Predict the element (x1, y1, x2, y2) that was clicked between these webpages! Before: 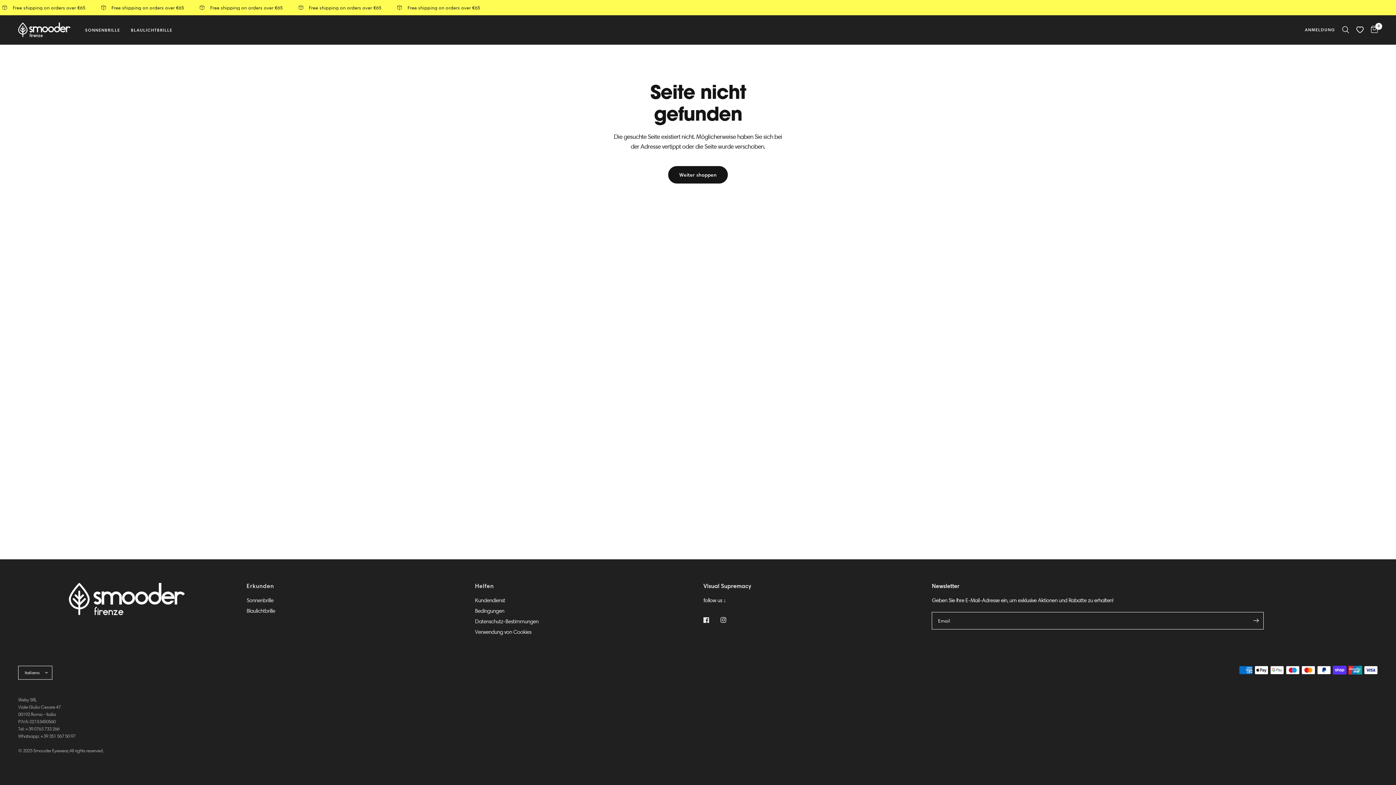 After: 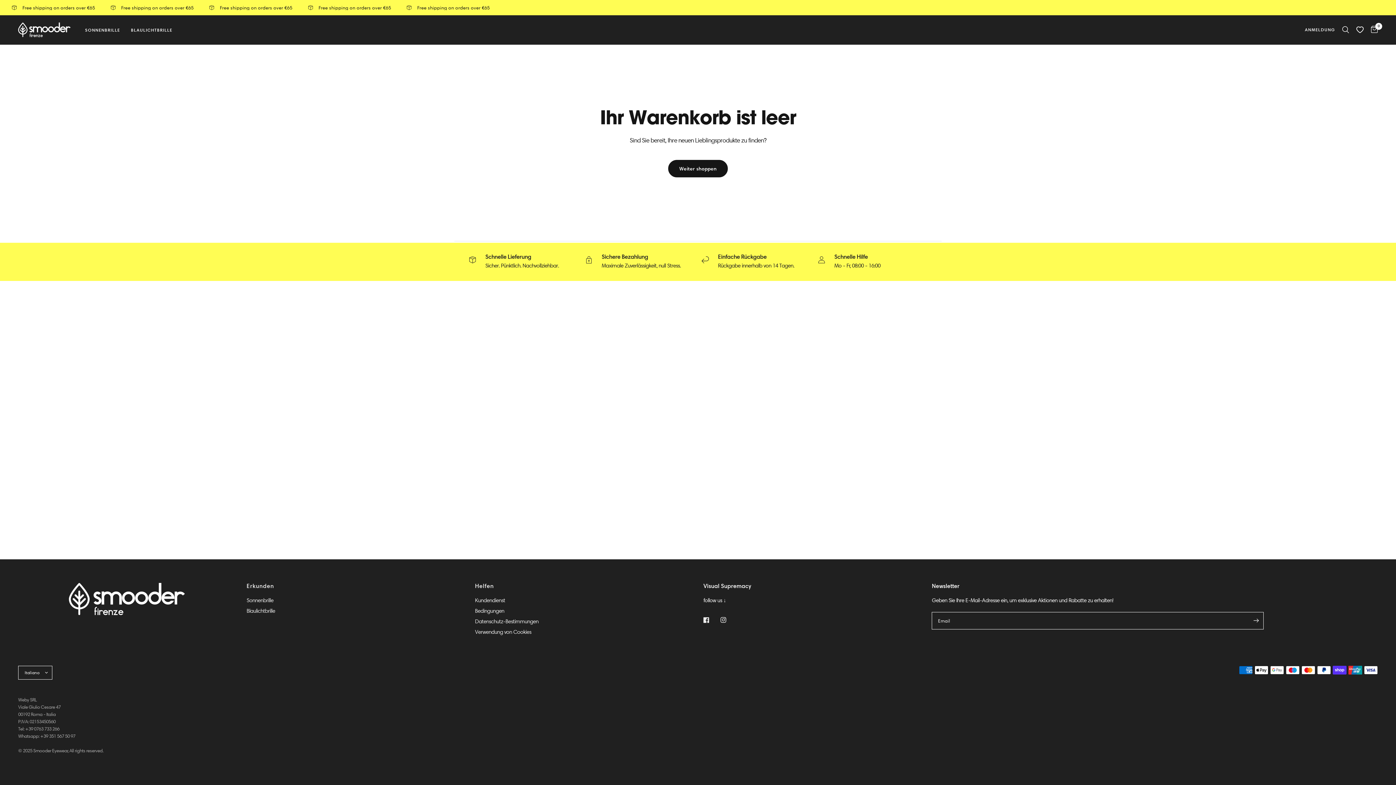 Action: label: 0 bbox: (1367, 15, 1378, 44)